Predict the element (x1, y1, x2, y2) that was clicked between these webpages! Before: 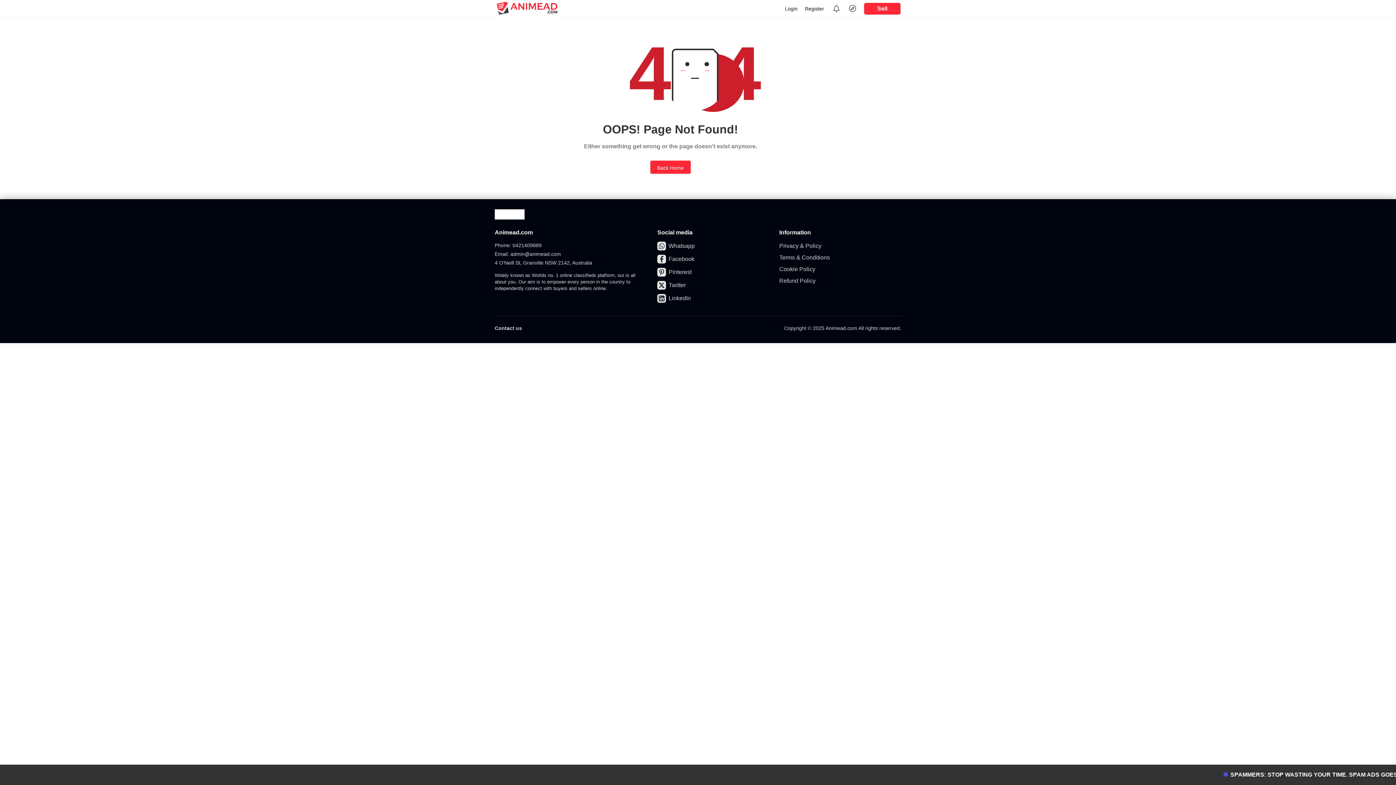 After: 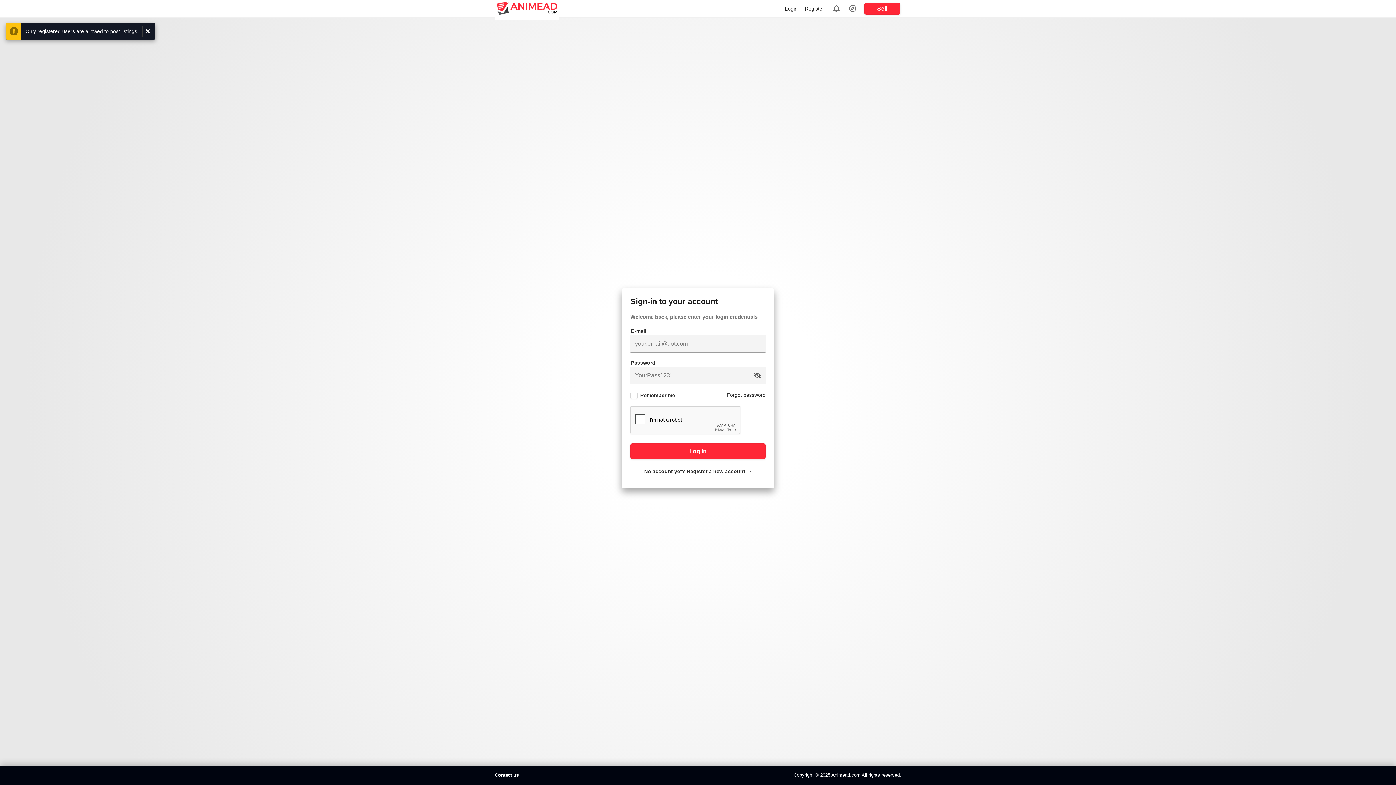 Action: bbox: (864, 2, 900, 14) label: Sell